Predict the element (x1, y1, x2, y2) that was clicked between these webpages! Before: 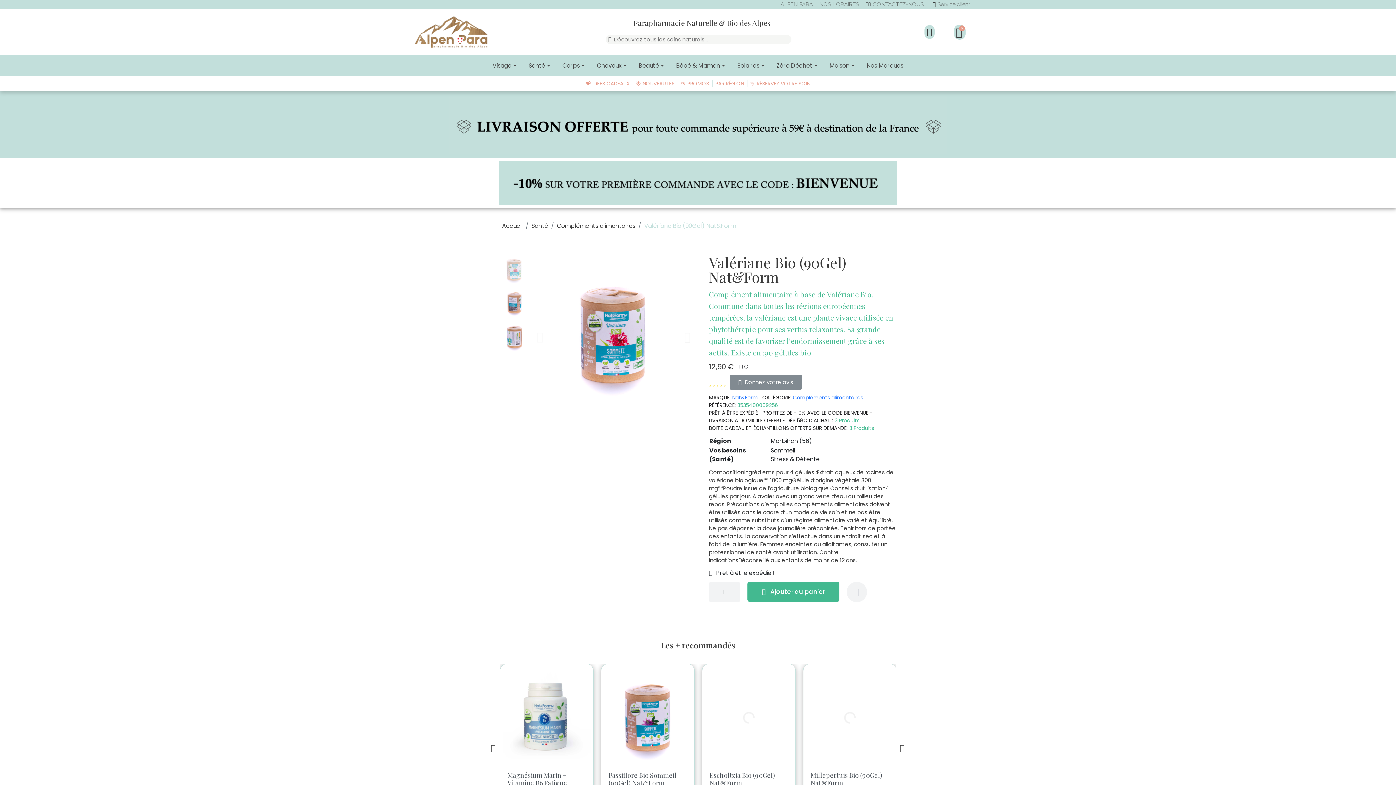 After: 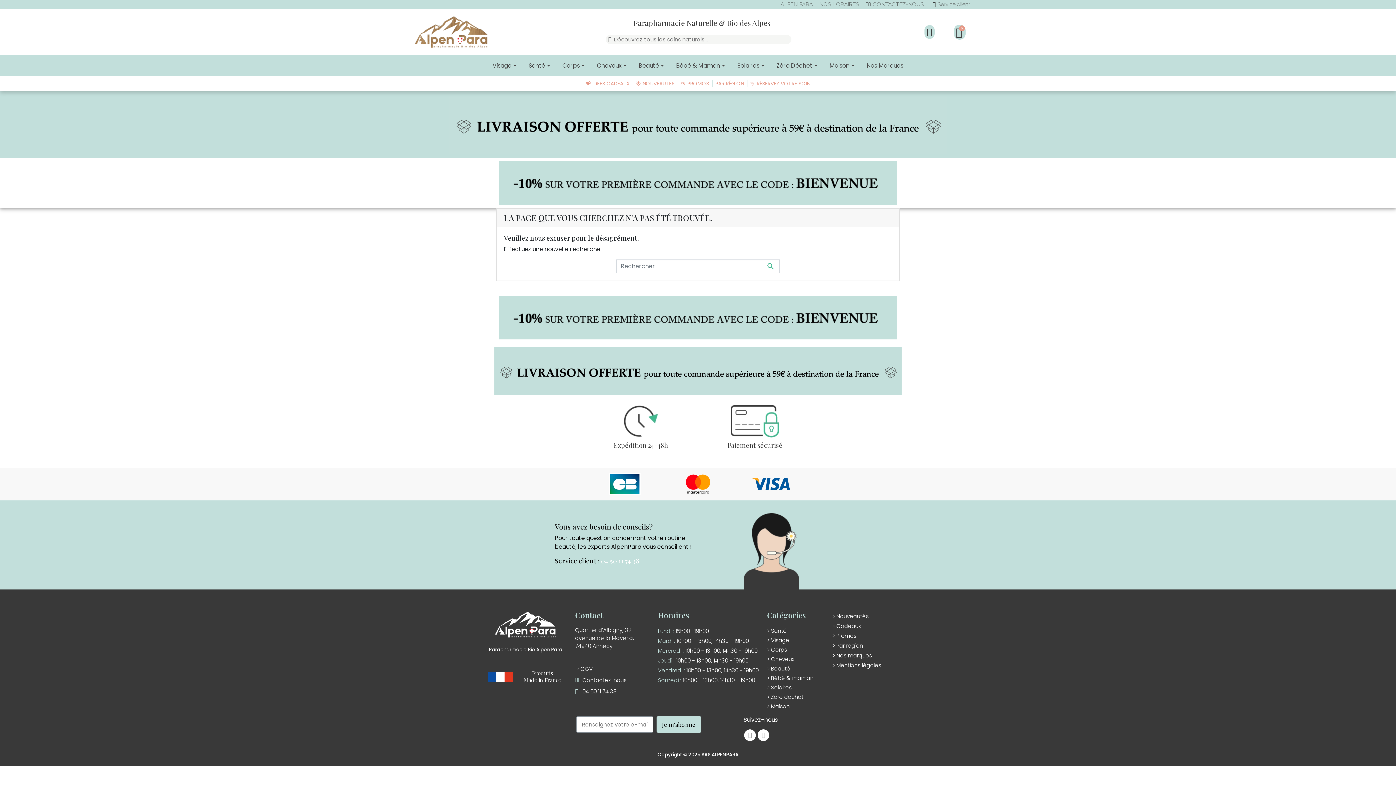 Action: bbox: (860, 58, 909, 72) label: Nos Marques